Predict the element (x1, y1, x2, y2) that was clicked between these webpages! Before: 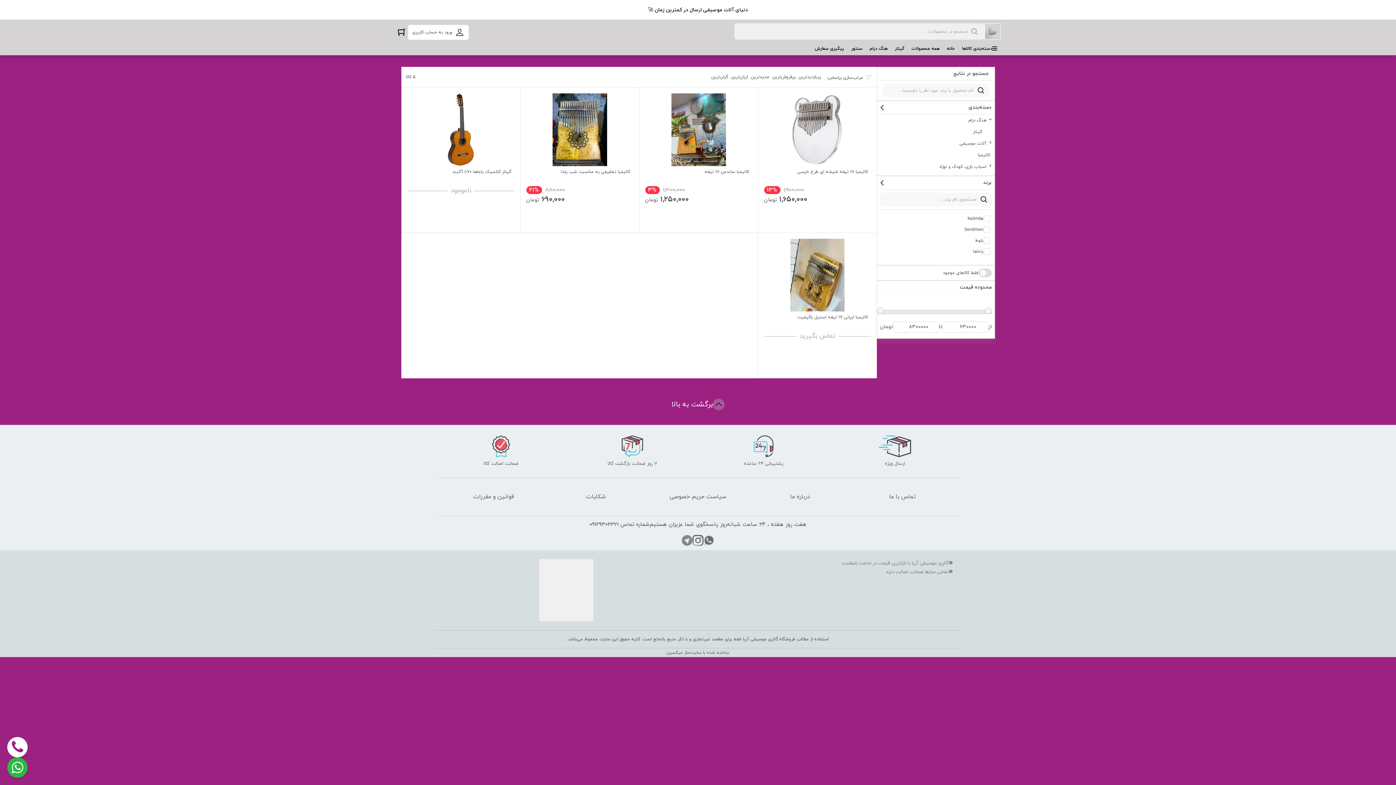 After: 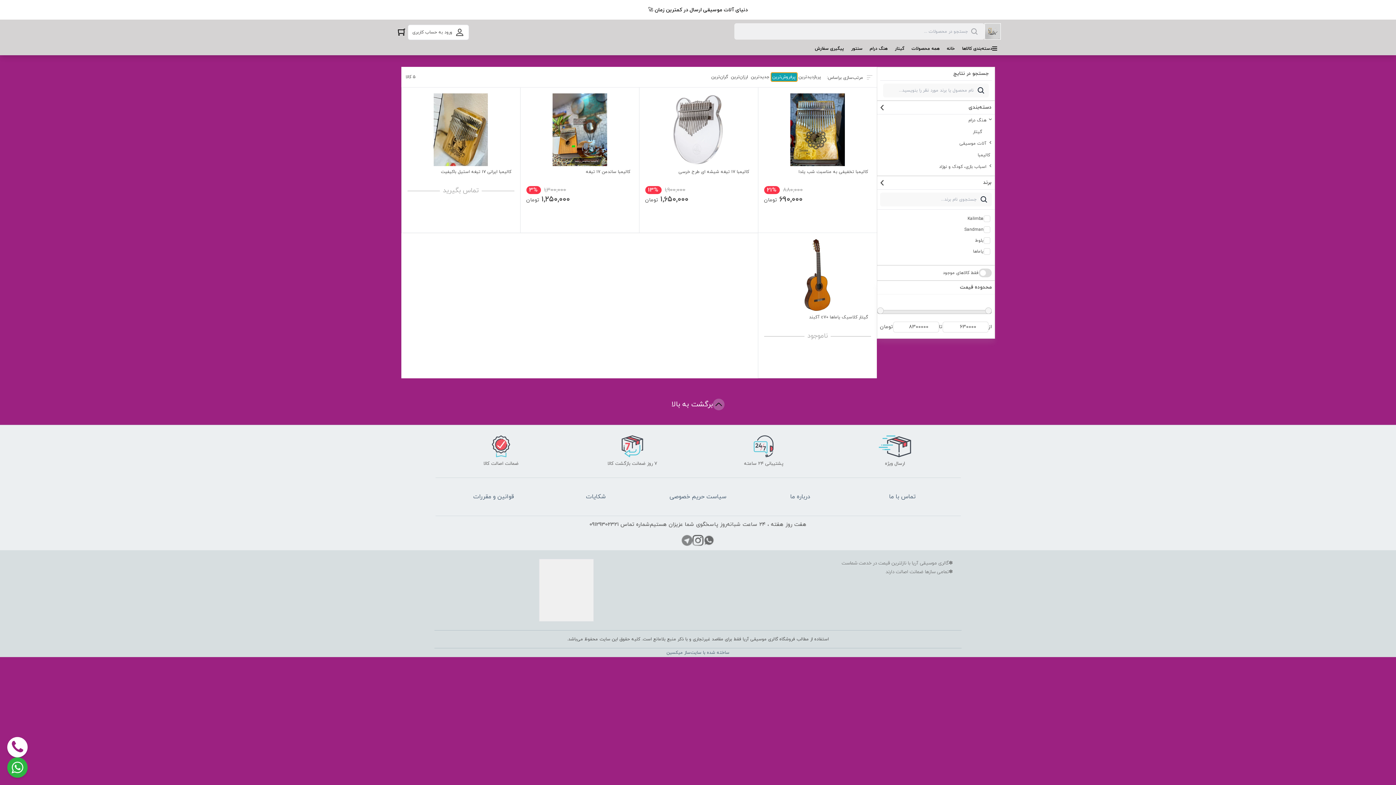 Action: label: پرفروش‌ترین bbox: (771, 72, 797, 81)